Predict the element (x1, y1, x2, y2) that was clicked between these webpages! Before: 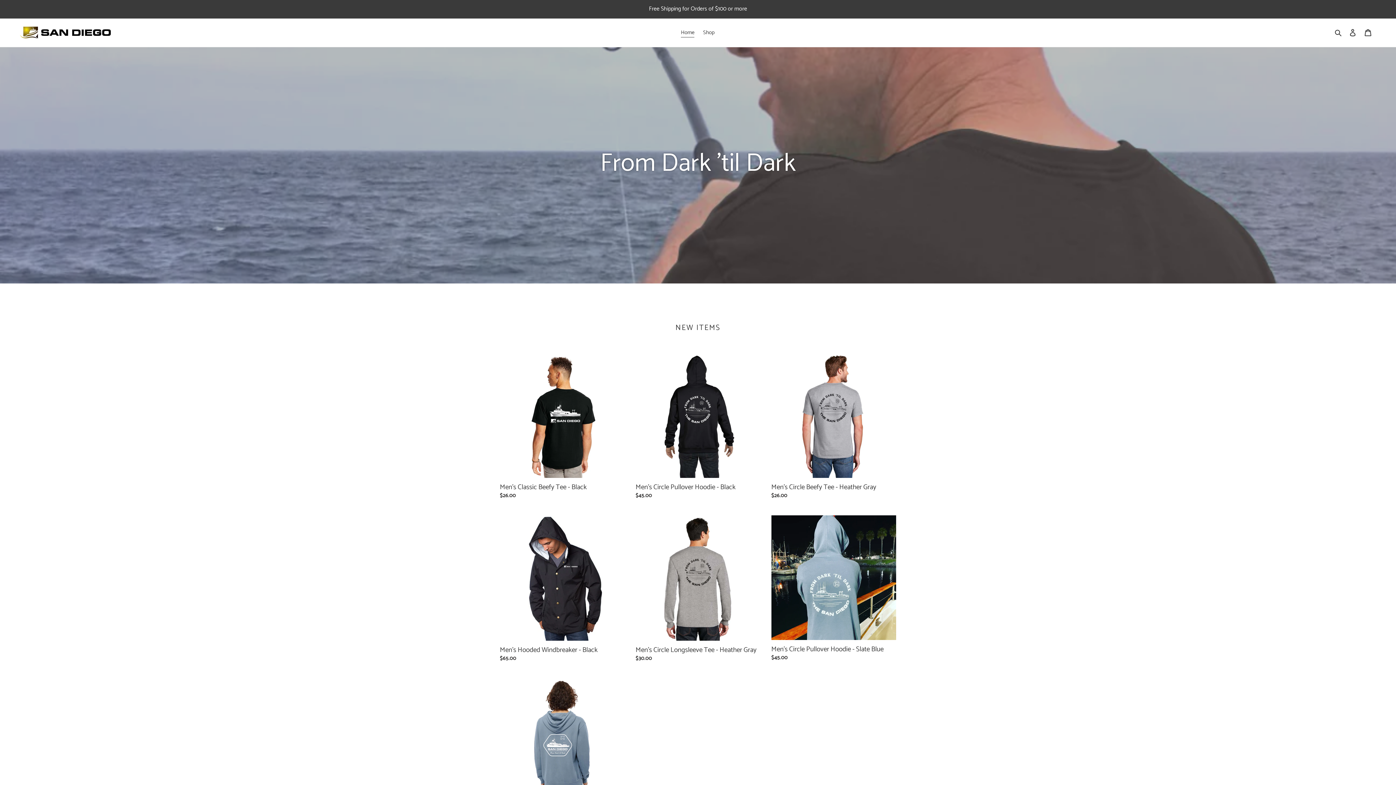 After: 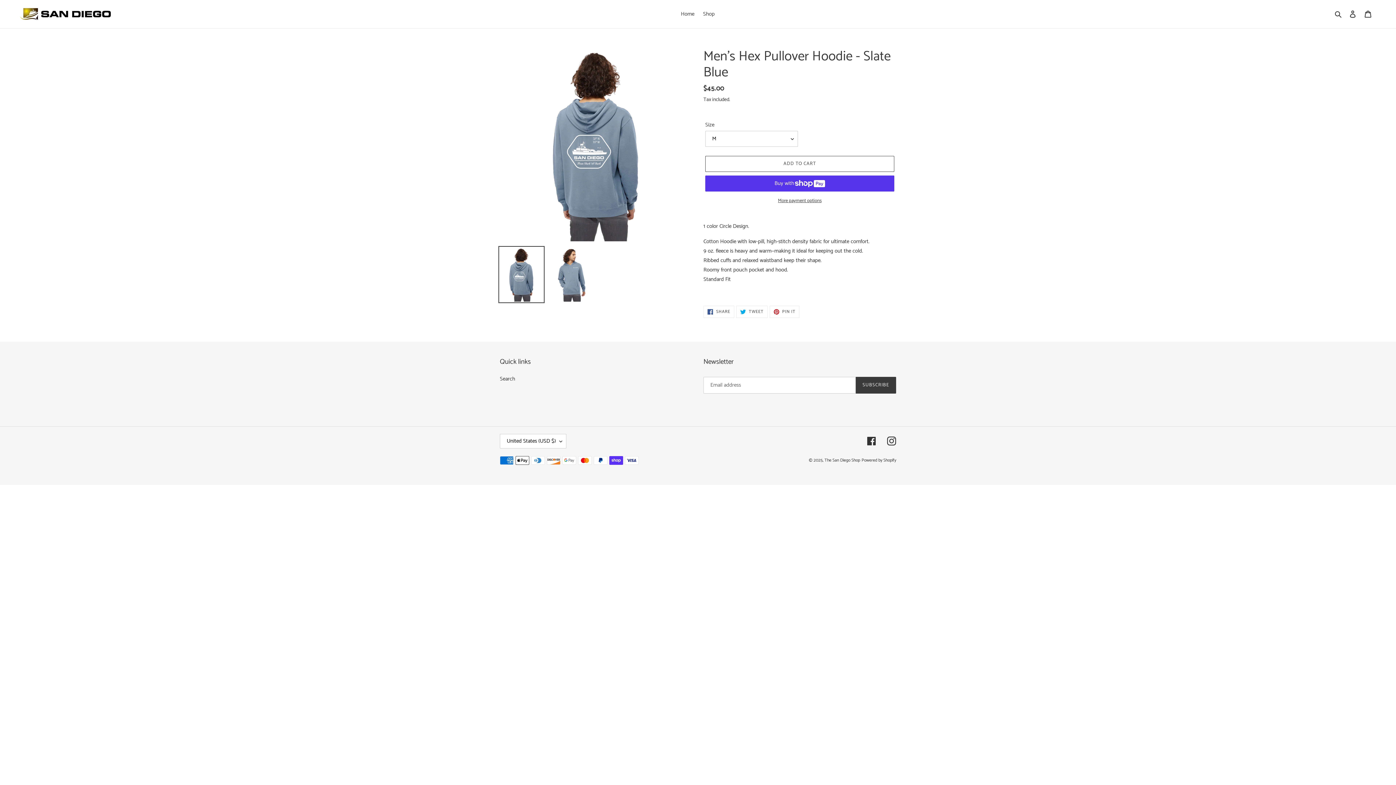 Action: label: Men's Hex Pullover Hoodie - Slate Blue bbox: (500, 678, 624, 828)